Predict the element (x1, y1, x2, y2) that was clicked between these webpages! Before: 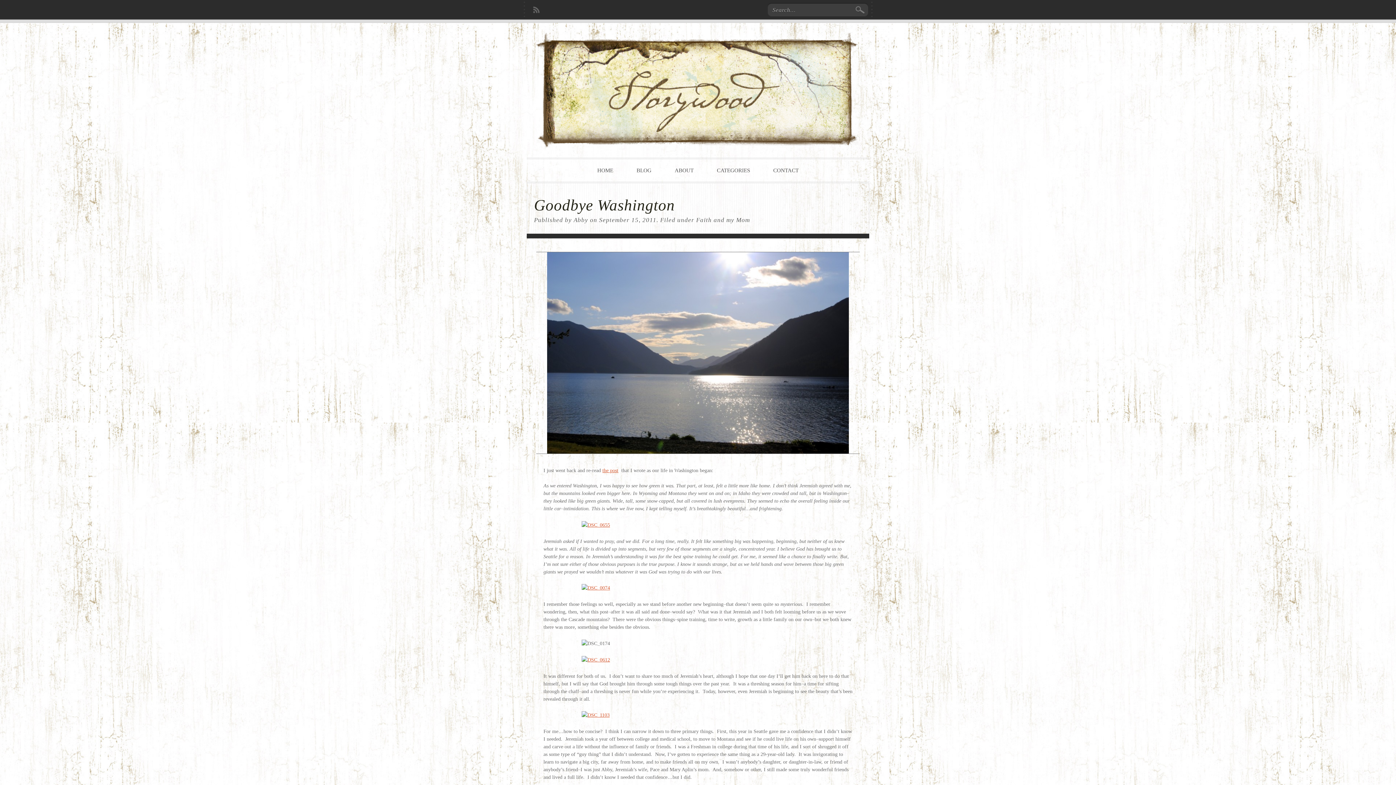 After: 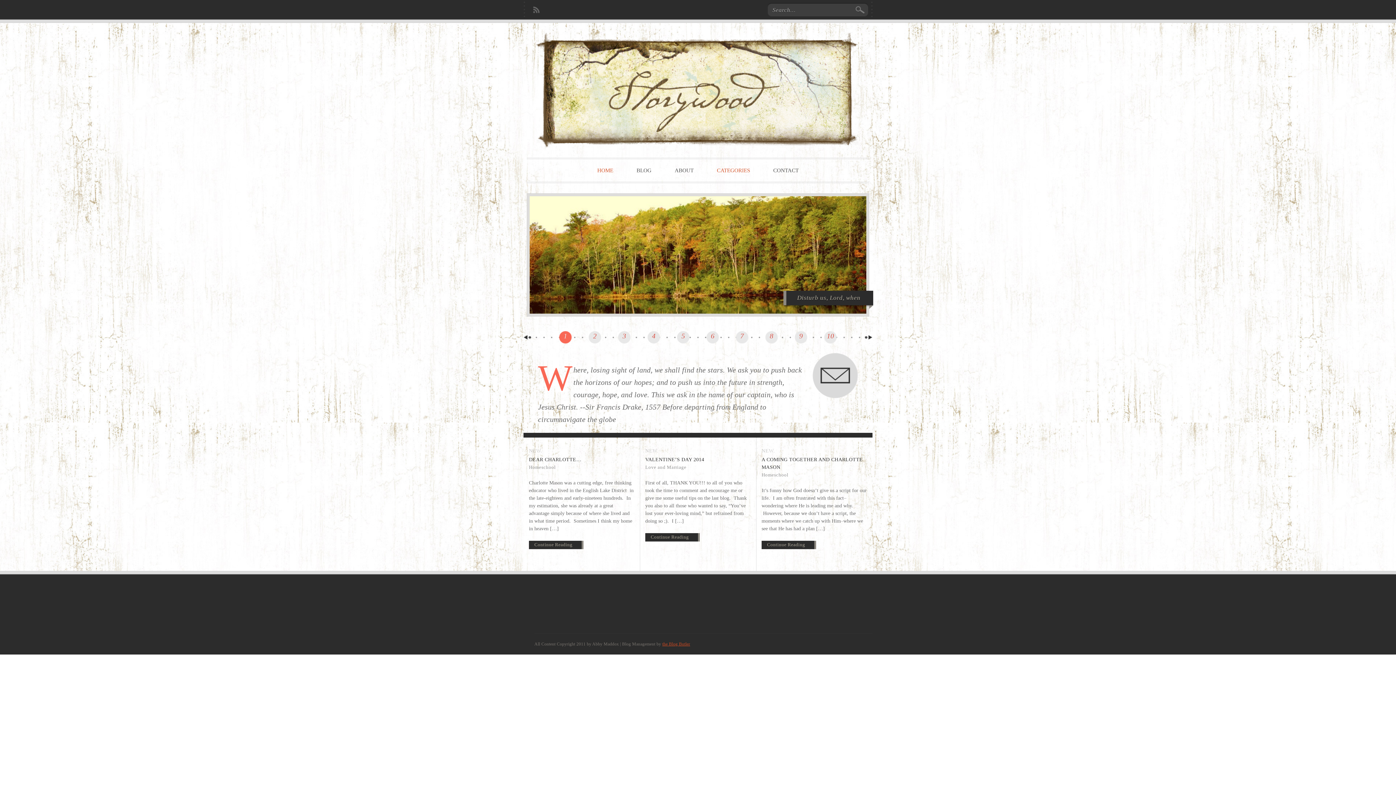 Action: label: CATEGORIES bbox: (717, 166, 750, 183)